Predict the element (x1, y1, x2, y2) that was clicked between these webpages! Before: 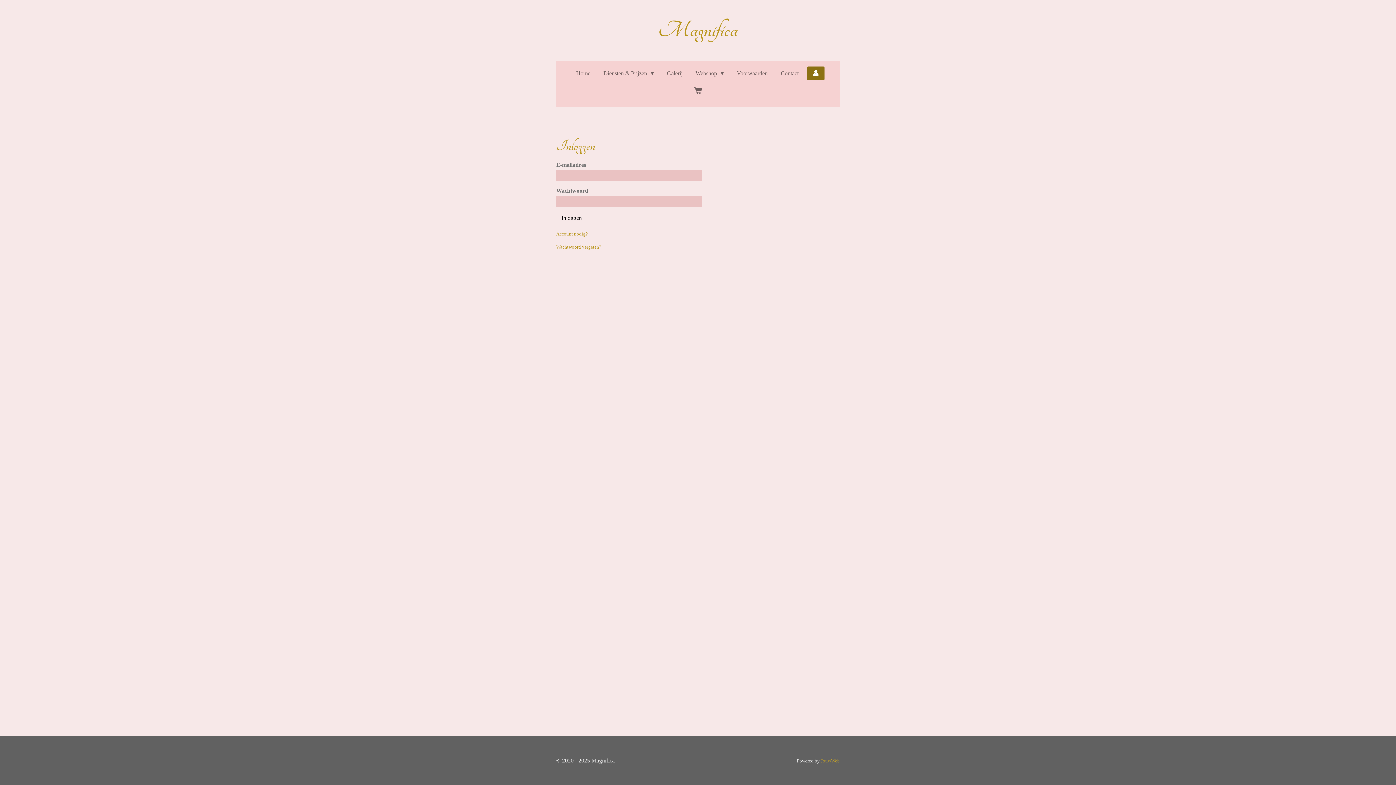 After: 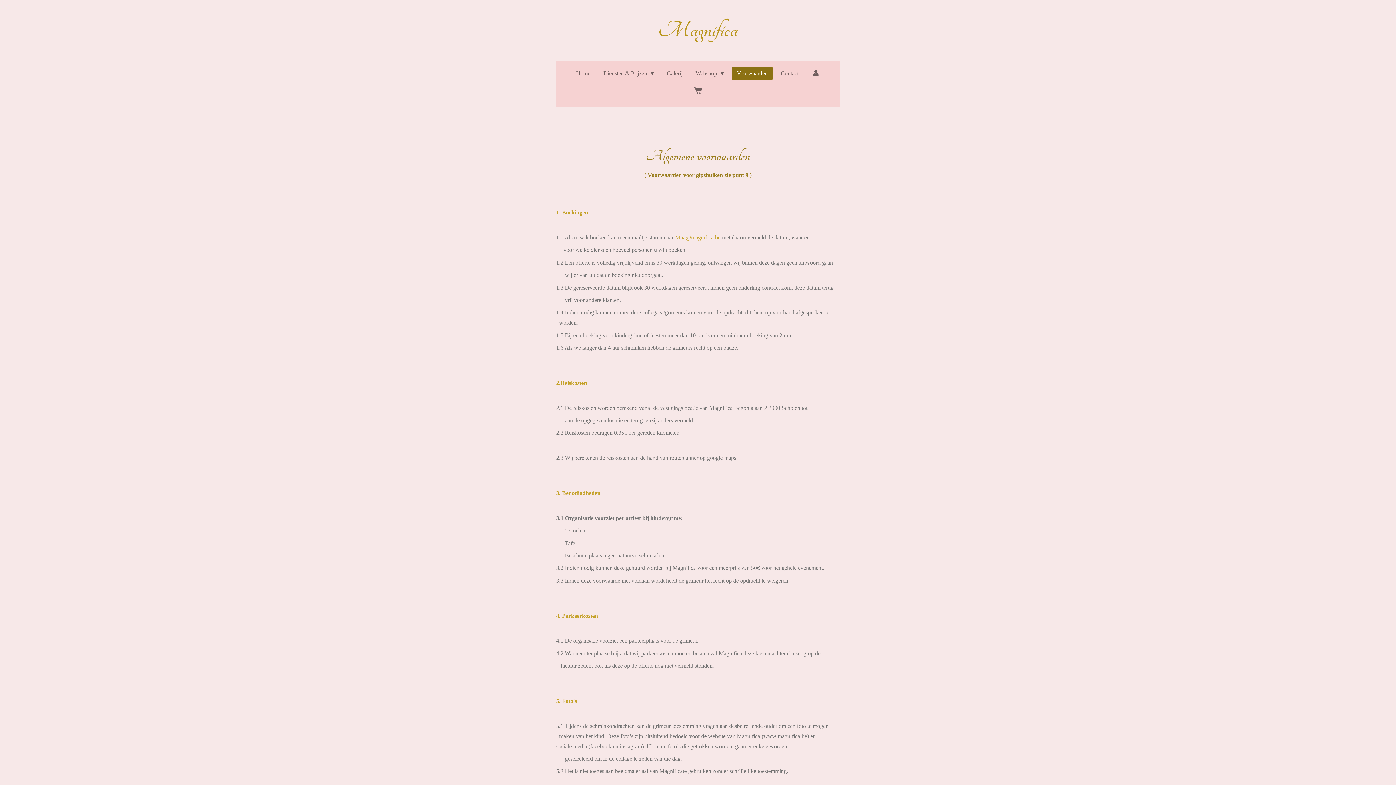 Action: bbox: (732, 66, 772, 80) label: Voorwaarden